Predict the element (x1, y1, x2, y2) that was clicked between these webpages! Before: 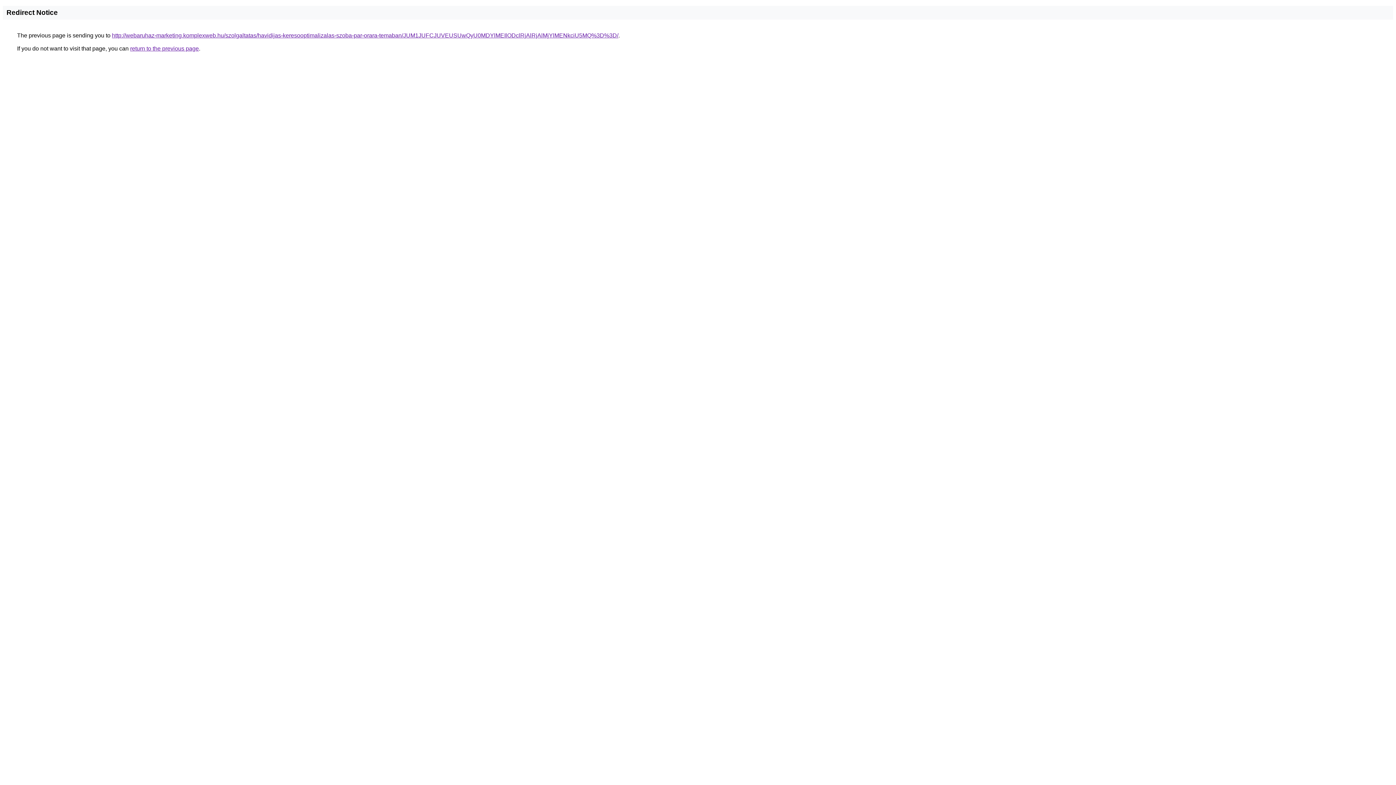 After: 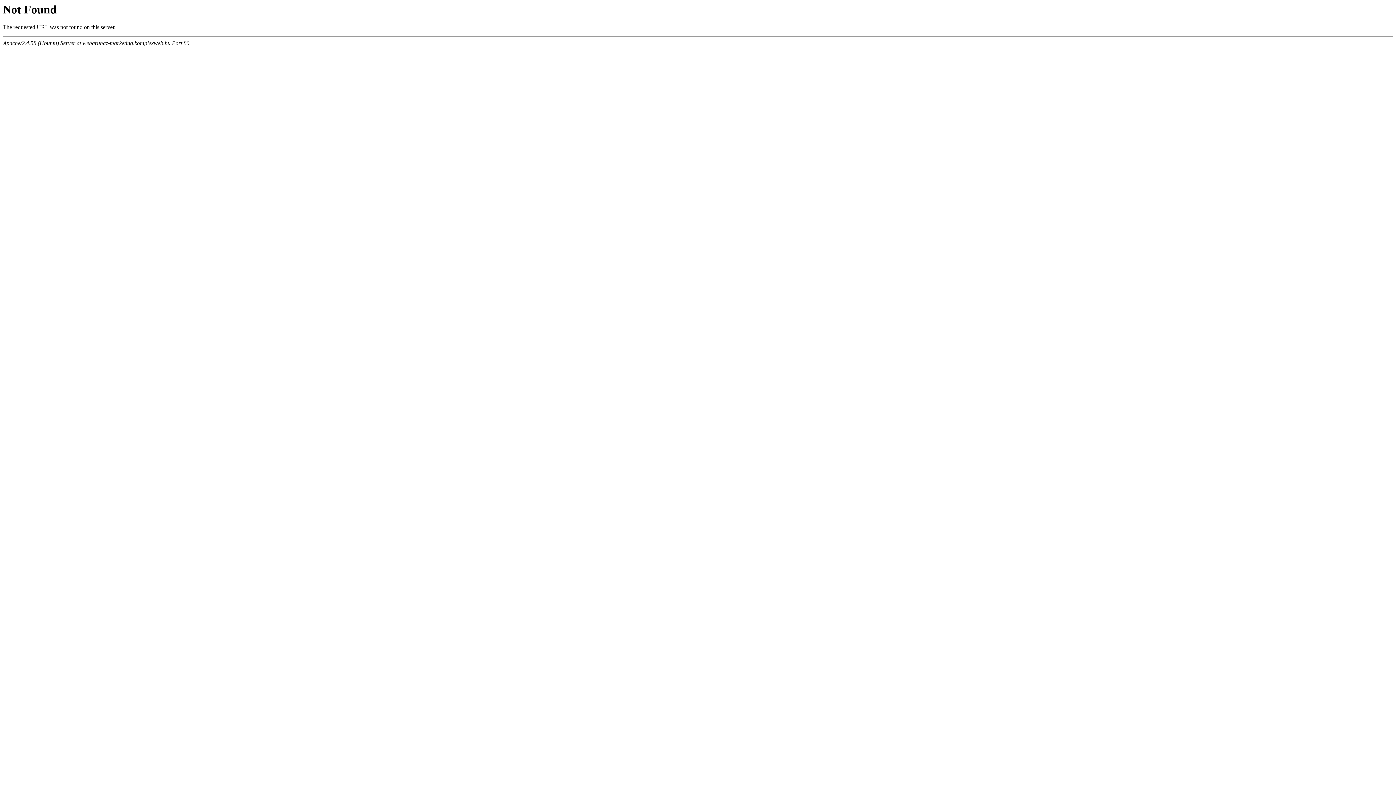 Action: bbox: (112, 32, 618, 38) label: http://webaruhaz-marketing.komplexweb.hu/szolgaltatas/havidijas-keresooptimalizalas-szoba-par-orara-temaban/JUM1JUFCJUVEUSUwQyU0MDYlMEIlODclRjAlRjAlMjYlMENkciU5MQ%3D%3D/